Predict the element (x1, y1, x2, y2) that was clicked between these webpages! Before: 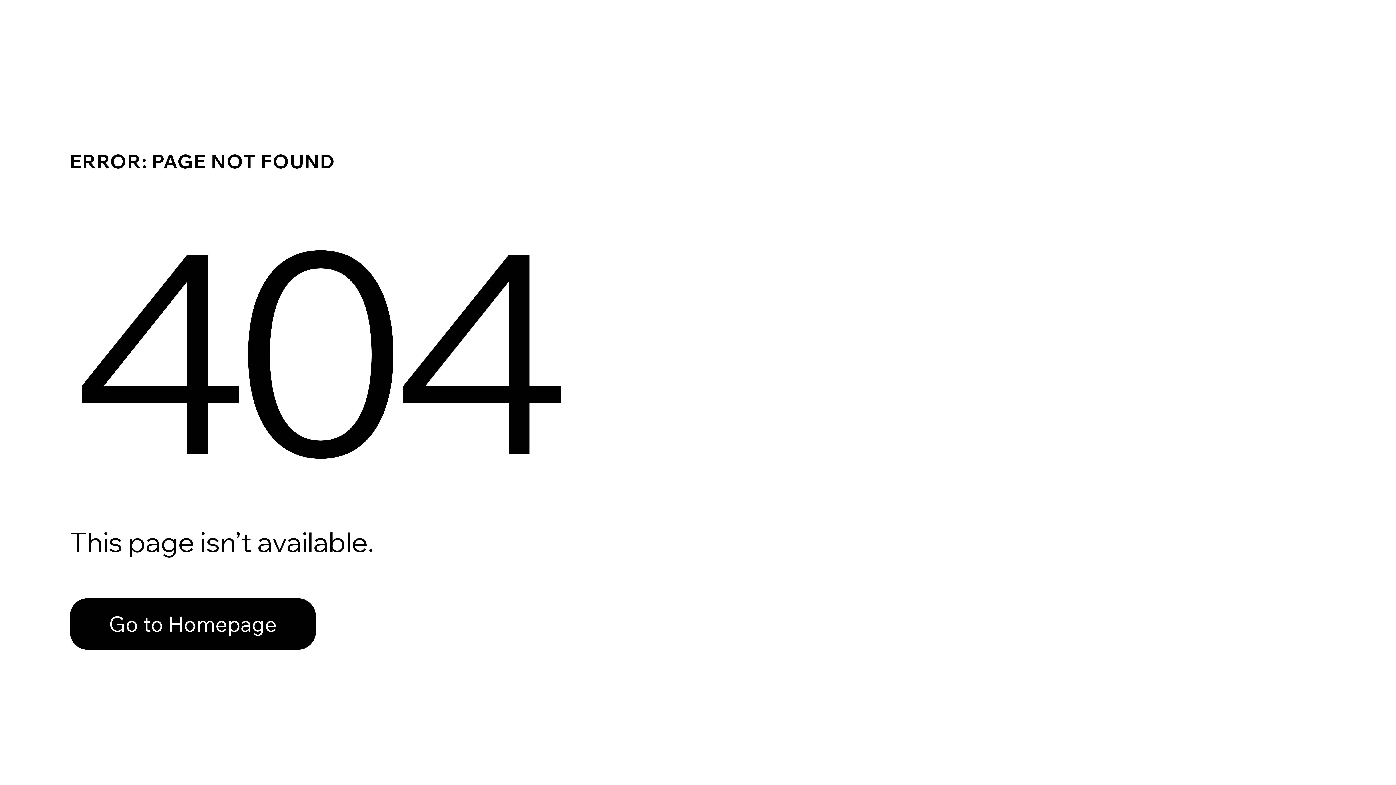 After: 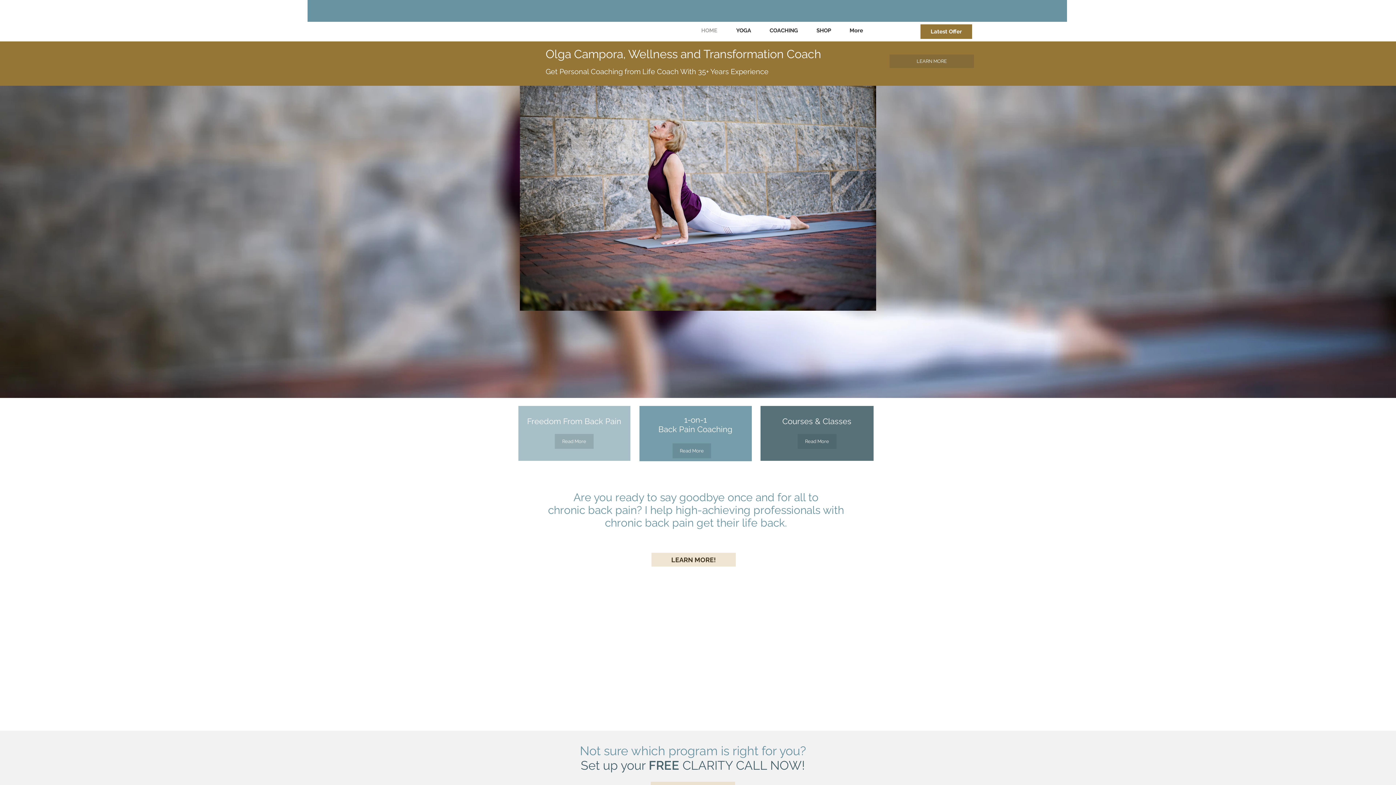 Action: label: Go to Homepage bbox: (69, 598, 316, 650)